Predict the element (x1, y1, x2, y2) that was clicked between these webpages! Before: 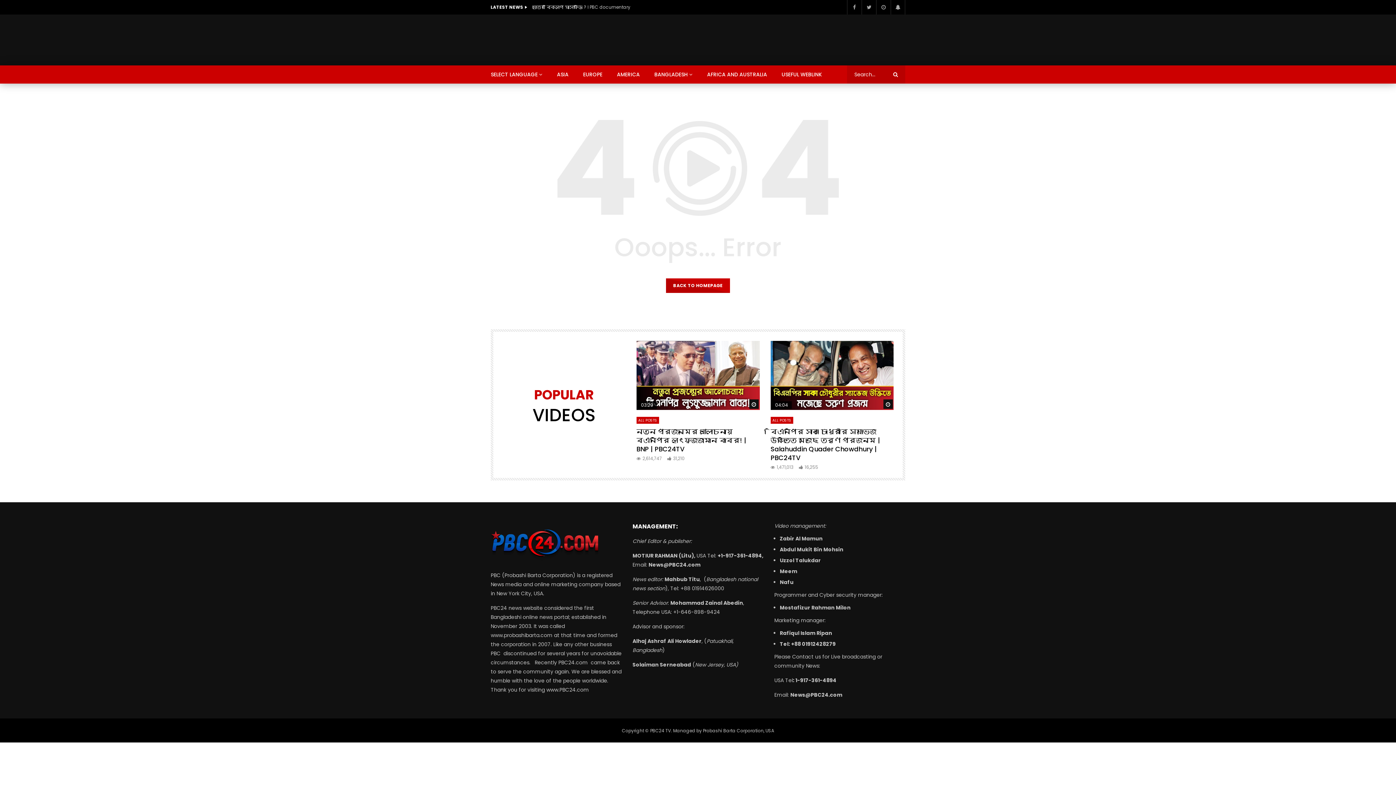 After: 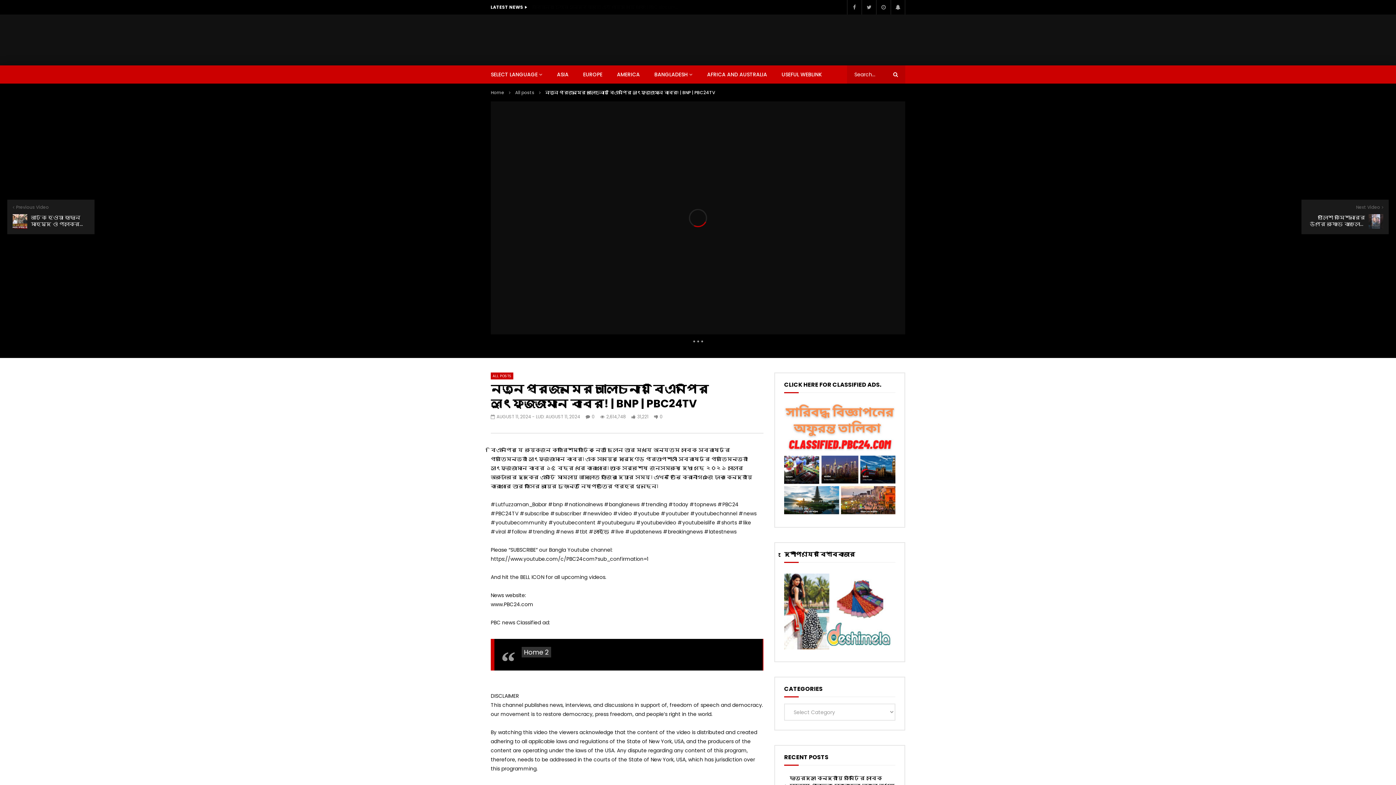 Action: bbox: (636, 340, 759, 410)